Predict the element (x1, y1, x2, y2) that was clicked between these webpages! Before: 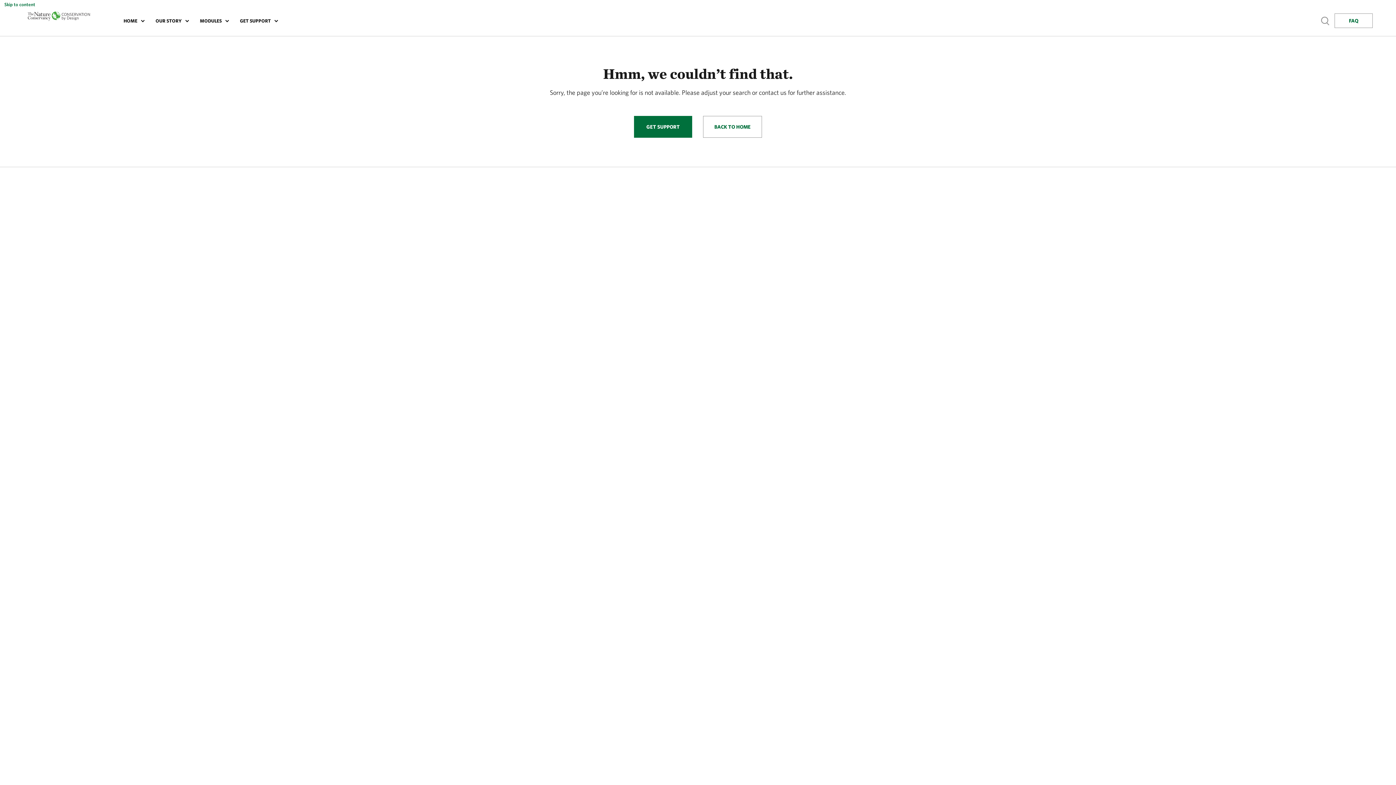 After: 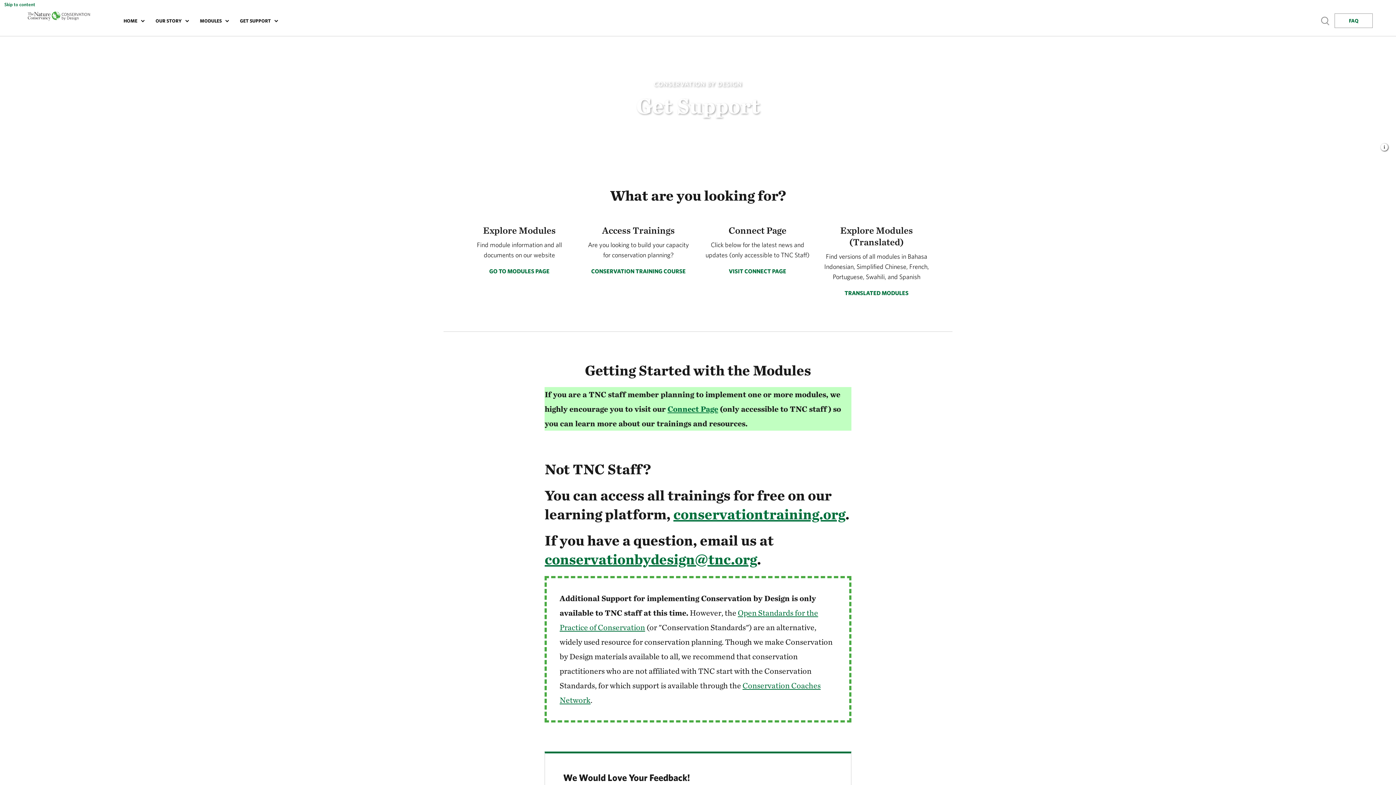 Action: label: GET SUPPORT bbox: (634, 116, 692, 137)